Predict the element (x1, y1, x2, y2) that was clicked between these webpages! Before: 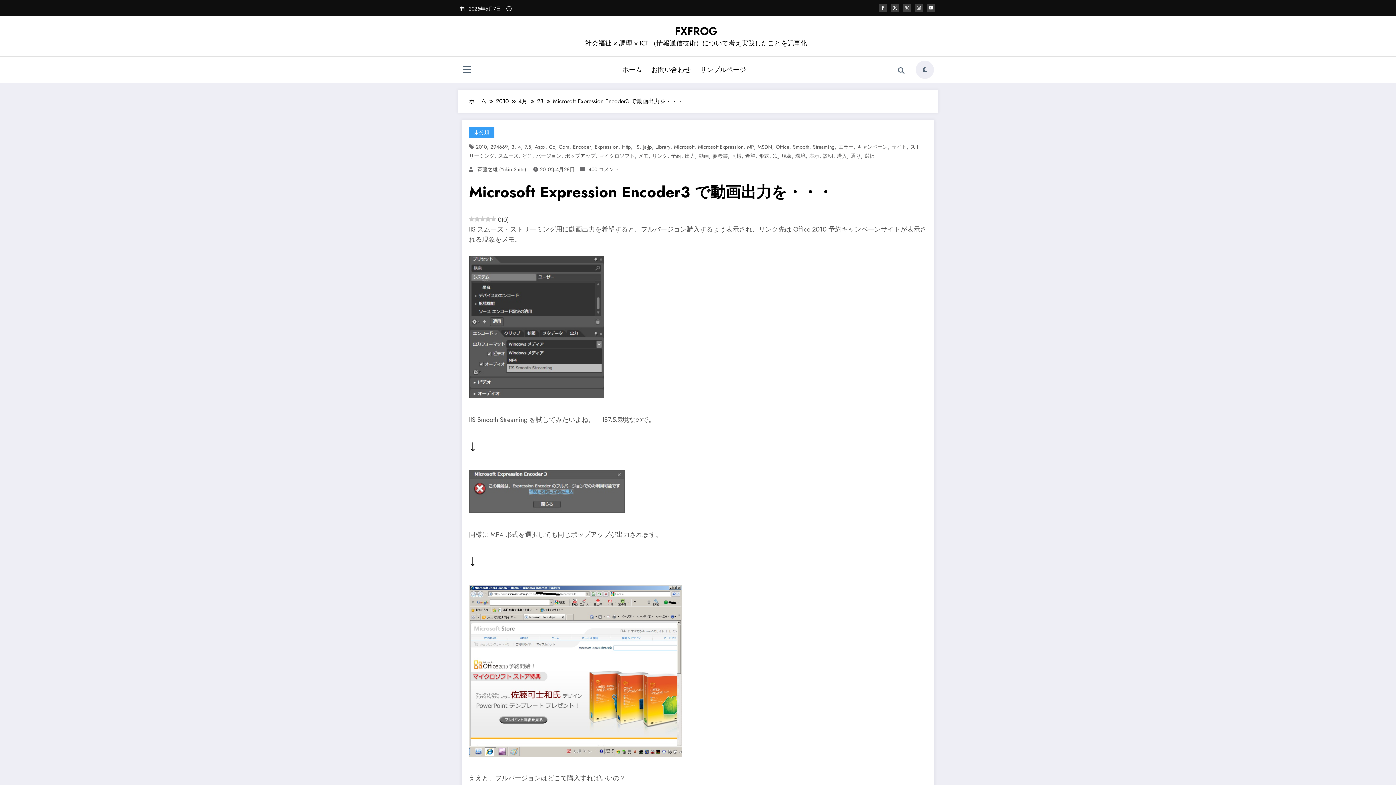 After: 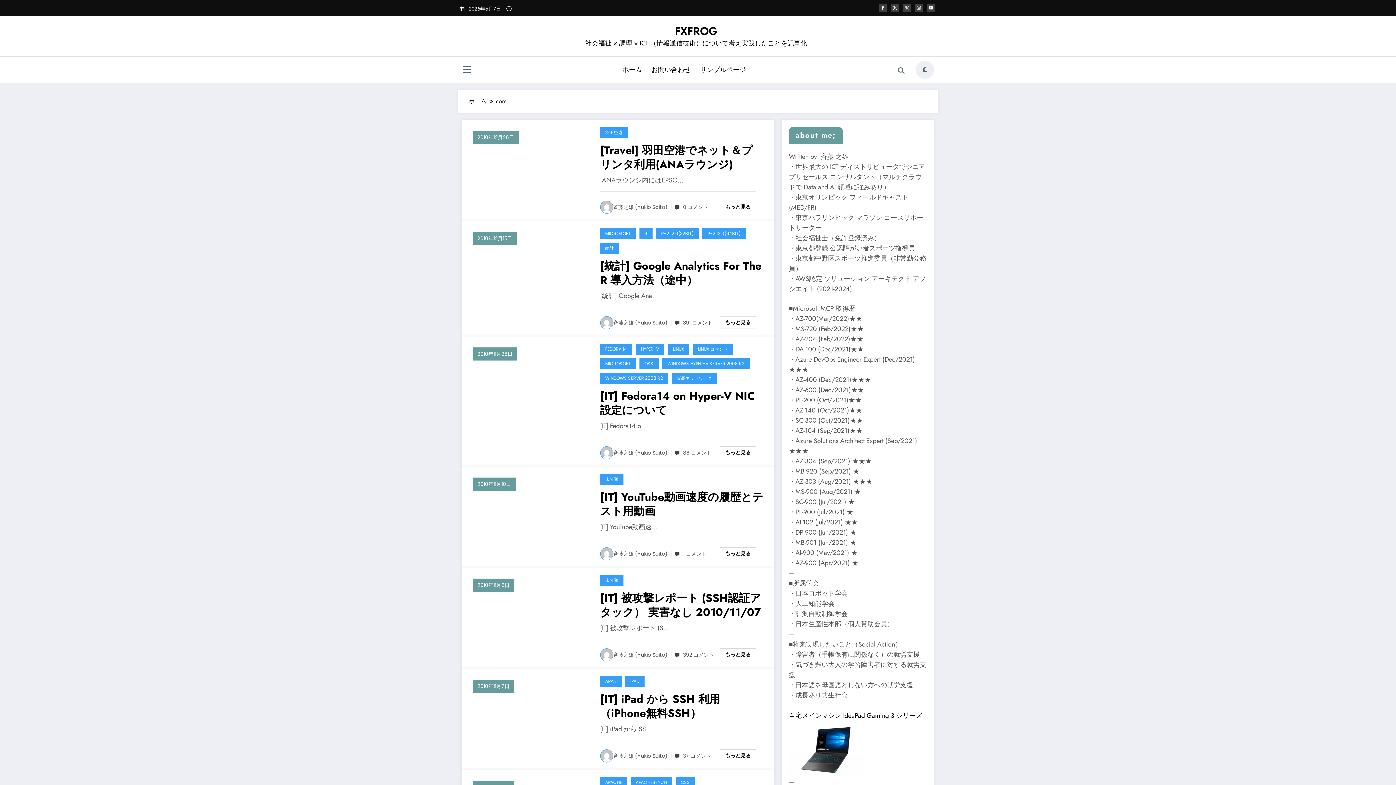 Action: bbox: (558, 143, 569, 150) label: Com